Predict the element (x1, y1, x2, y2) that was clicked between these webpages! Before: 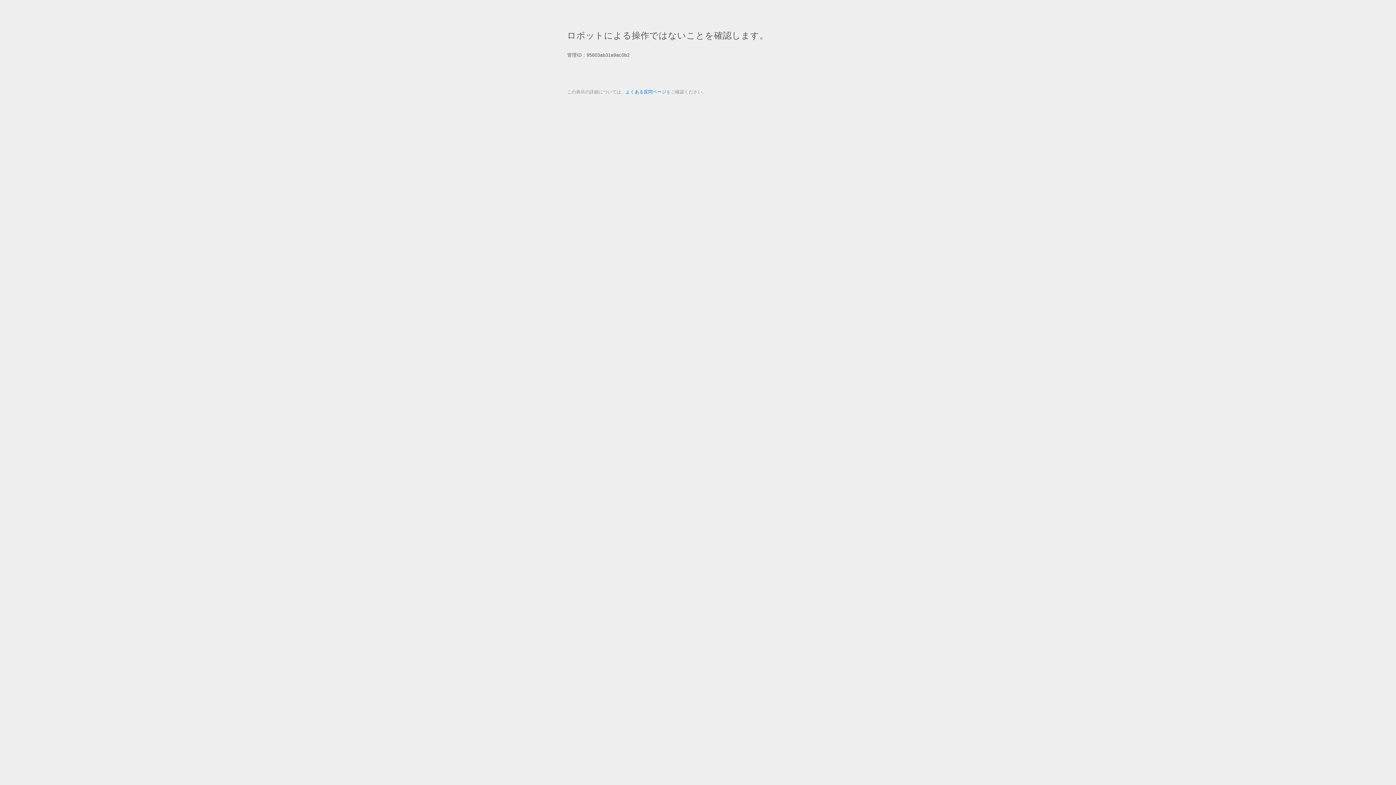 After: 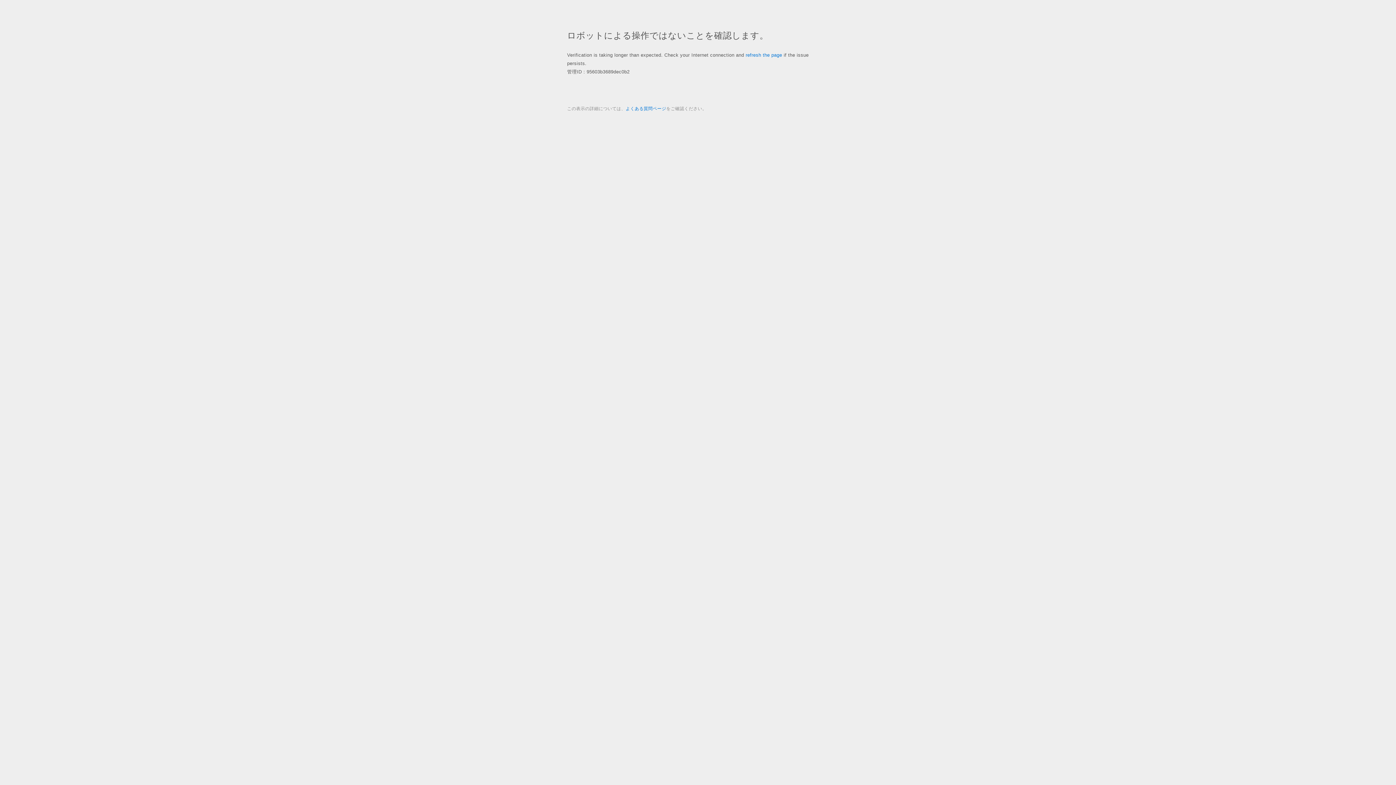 Action: label: よくある質問ページ bbox: (625, 89, 666, 94)